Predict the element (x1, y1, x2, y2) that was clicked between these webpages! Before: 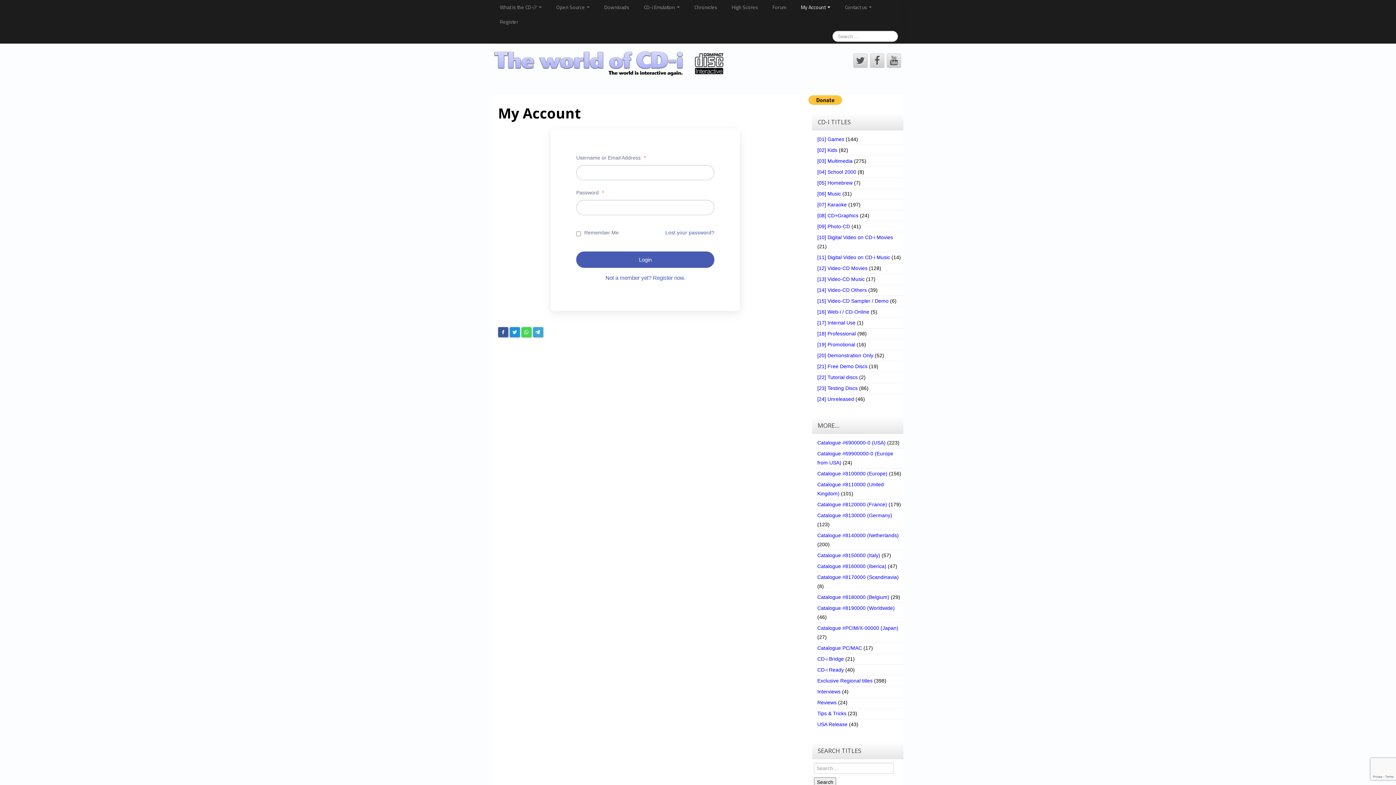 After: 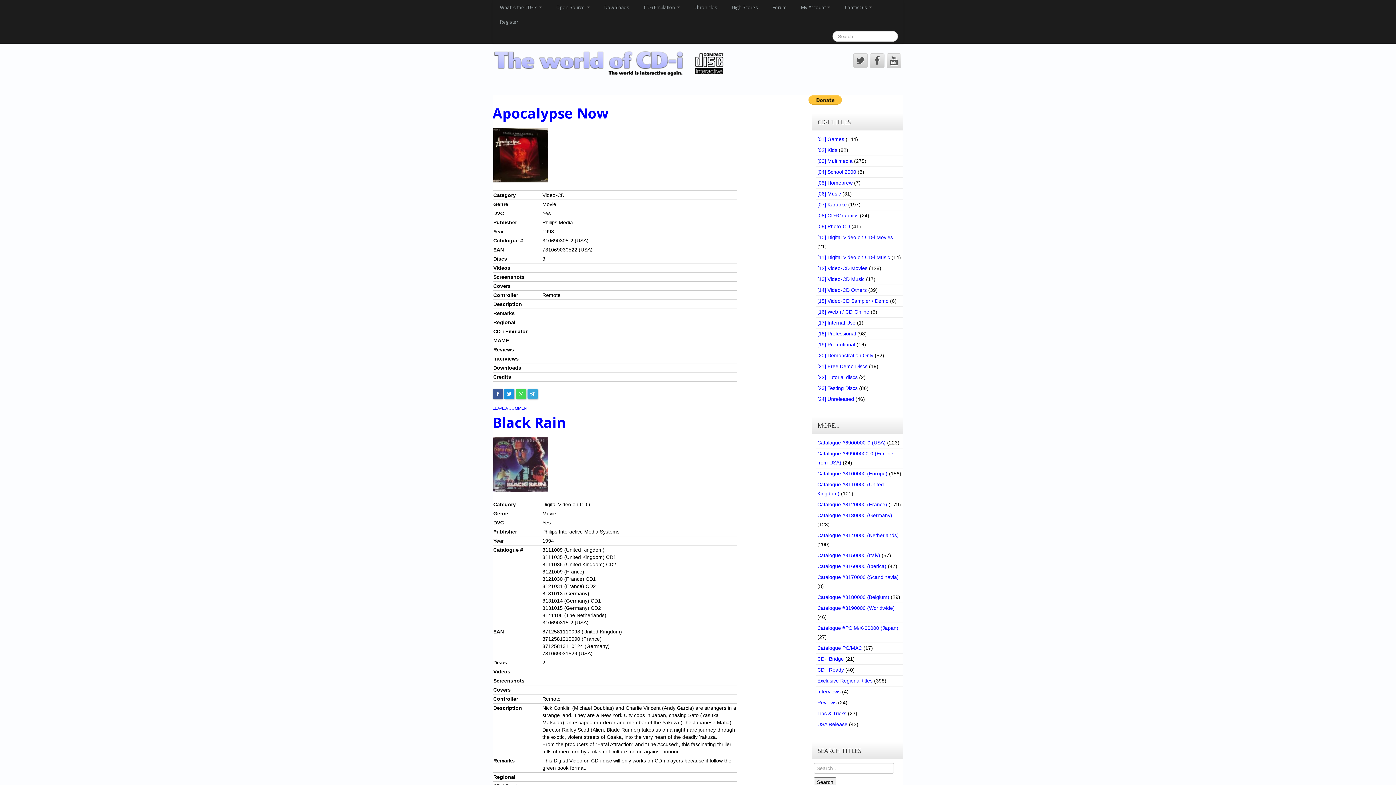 Action: bbox: (817, 234, 893, 240) label: [10] Digital Video on CD-i Movies